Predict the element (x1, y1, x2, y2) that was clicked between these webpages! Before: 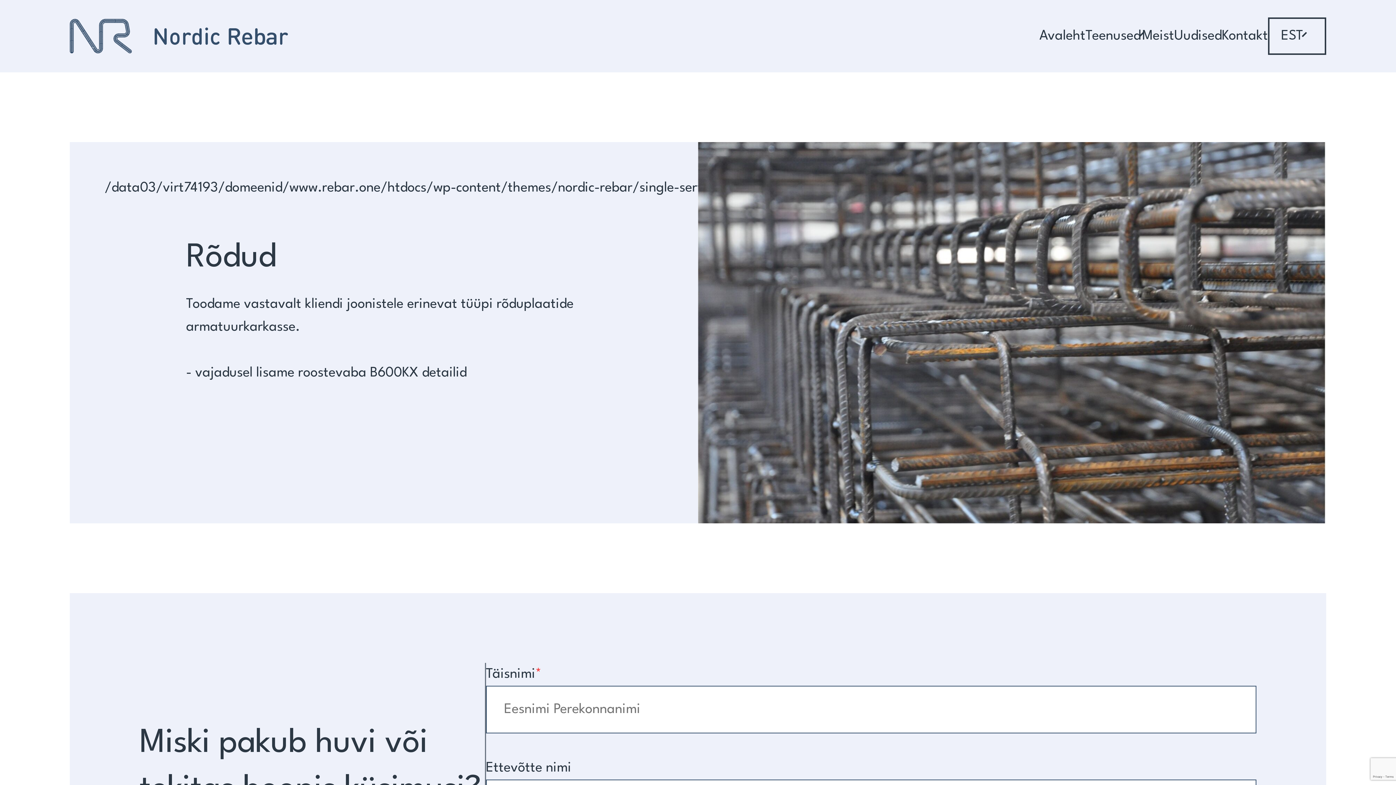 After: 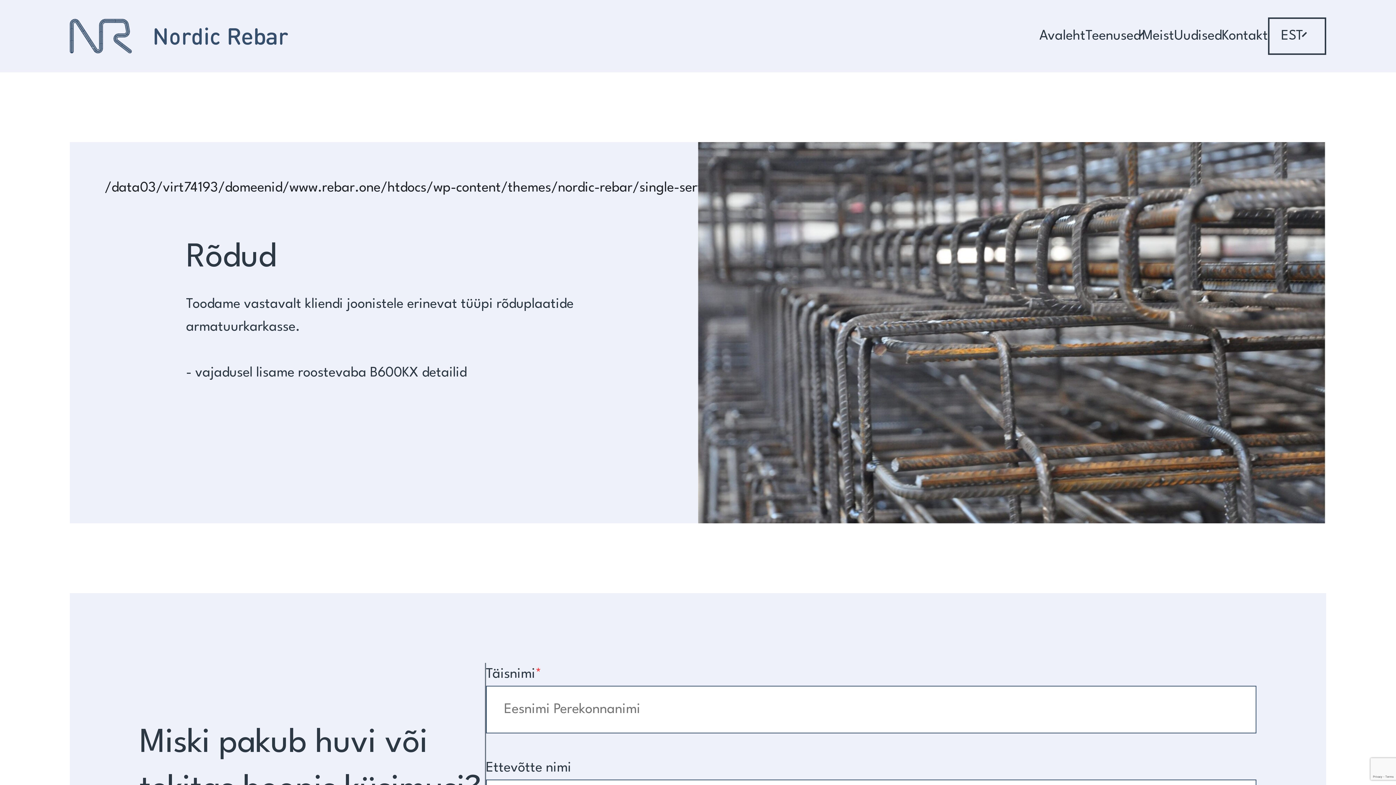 Action: label: /data03/virt74193/domeenid/www.rebar.one/htdocs/wp-content/themes/nordic-rebar/single-services.php on line
13

">
Tagasi bbox: (104, 165, 864, 211)